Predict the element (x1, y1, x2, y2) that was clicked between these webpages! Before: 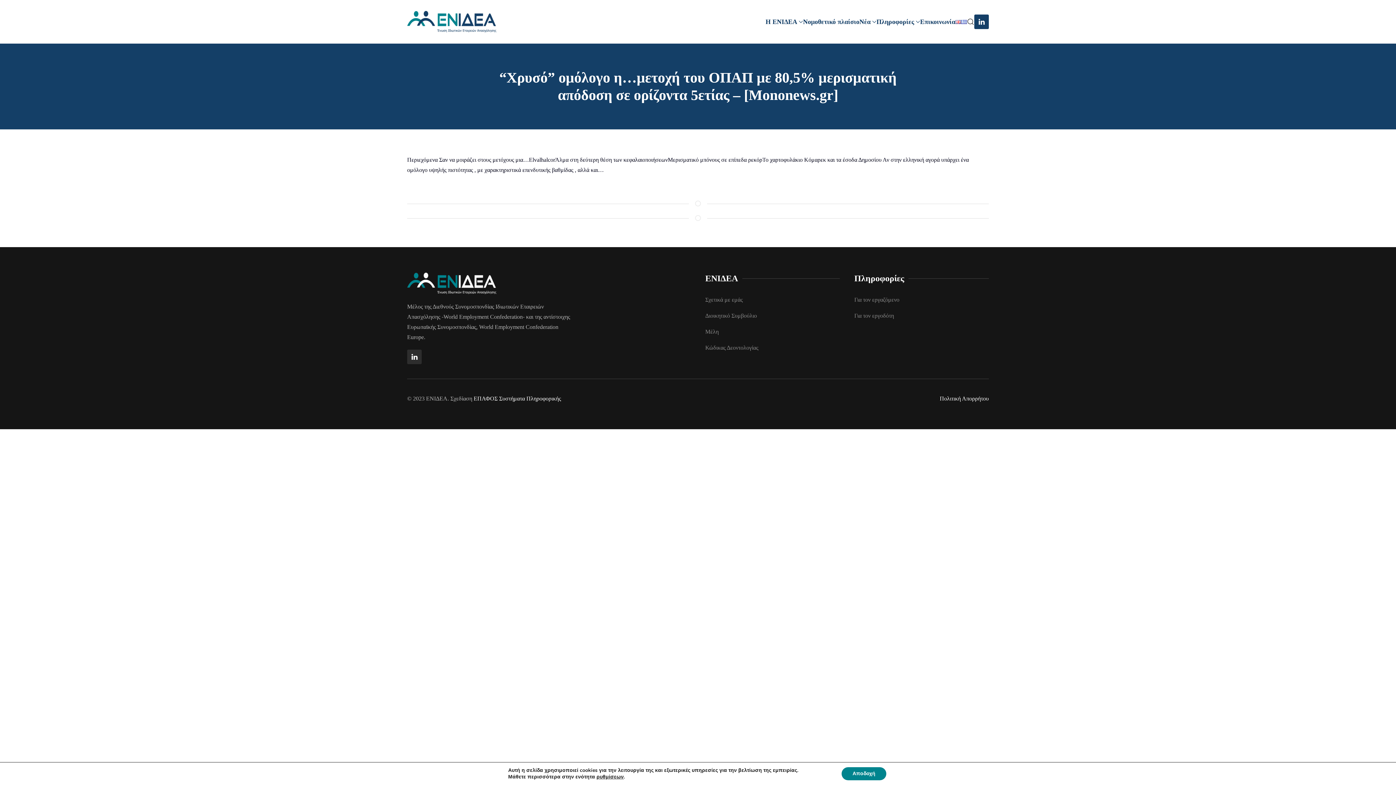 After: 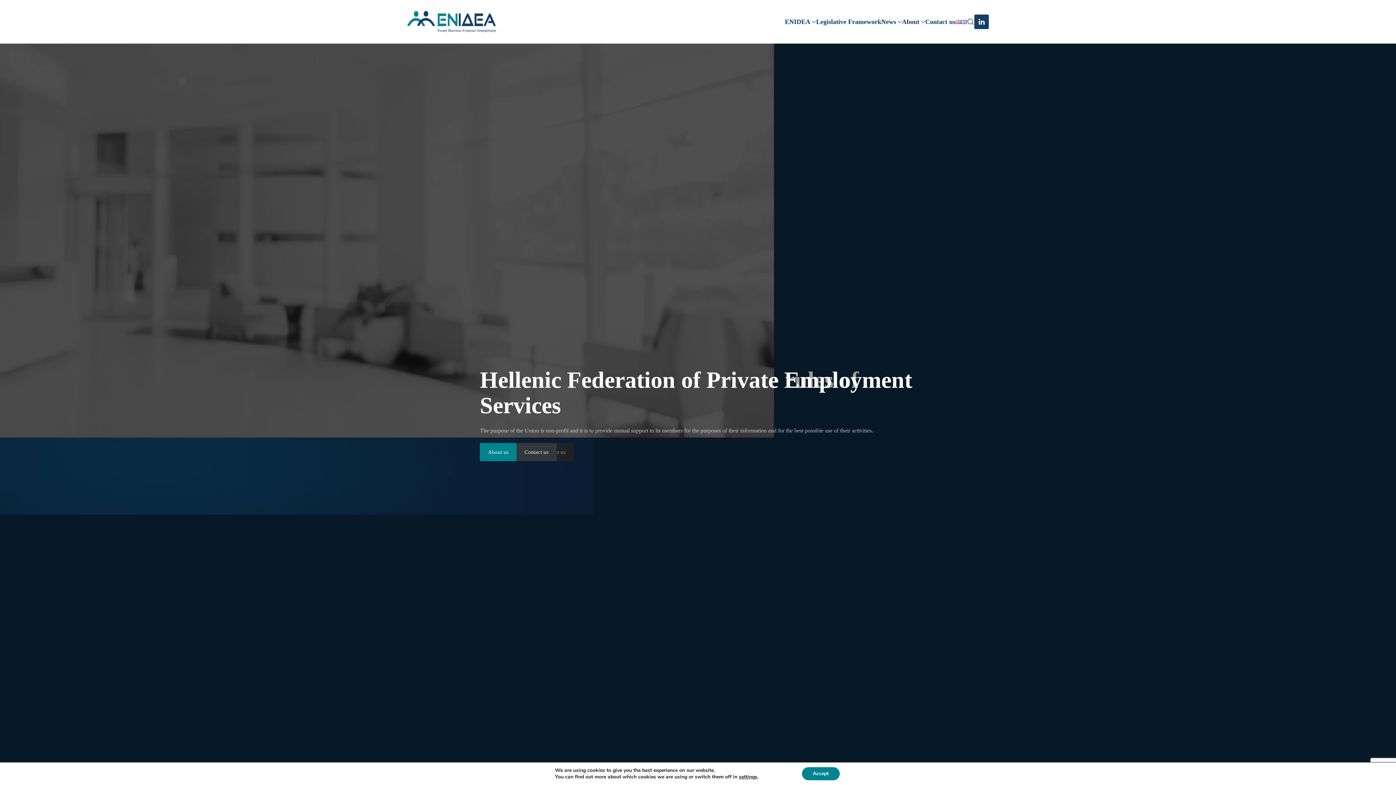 Action: bbox: (955, 7, 961, 36)